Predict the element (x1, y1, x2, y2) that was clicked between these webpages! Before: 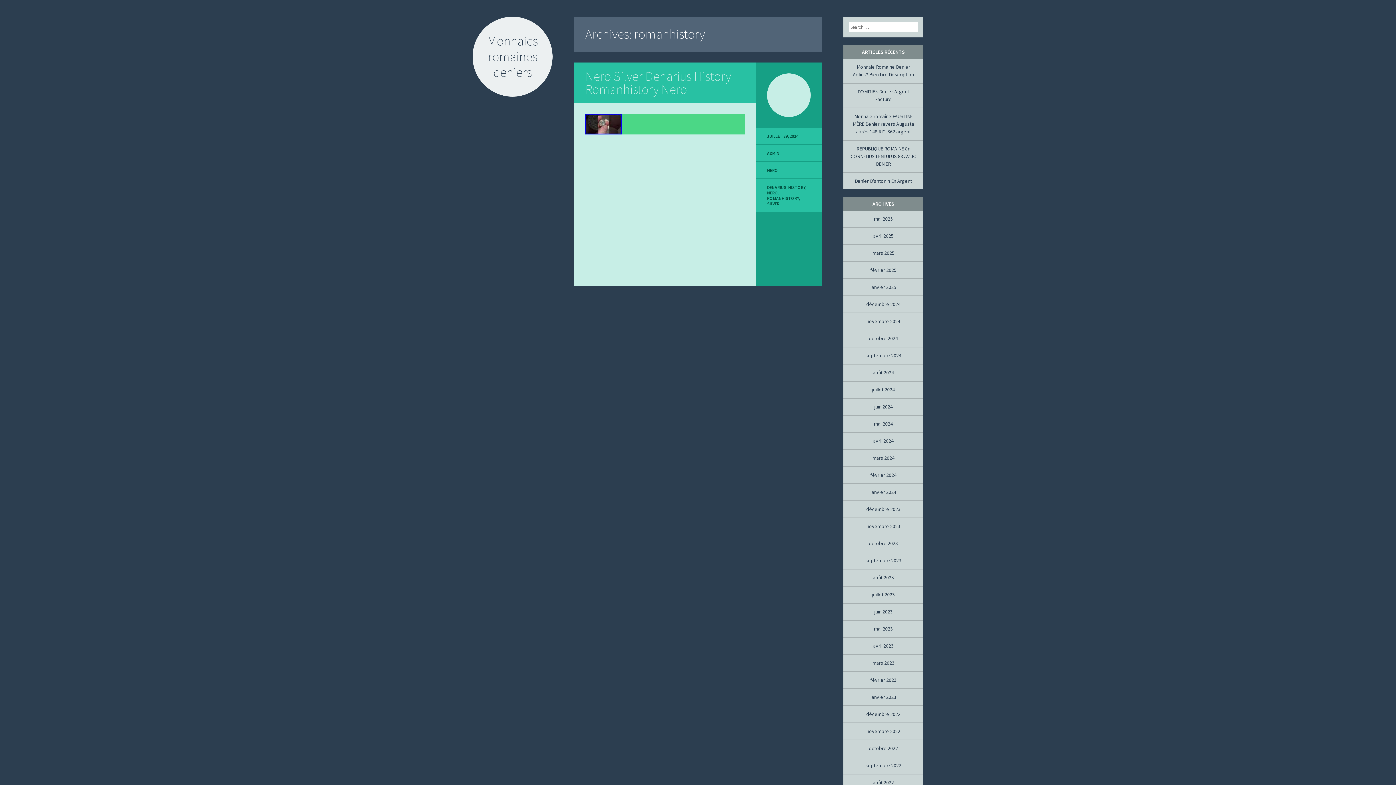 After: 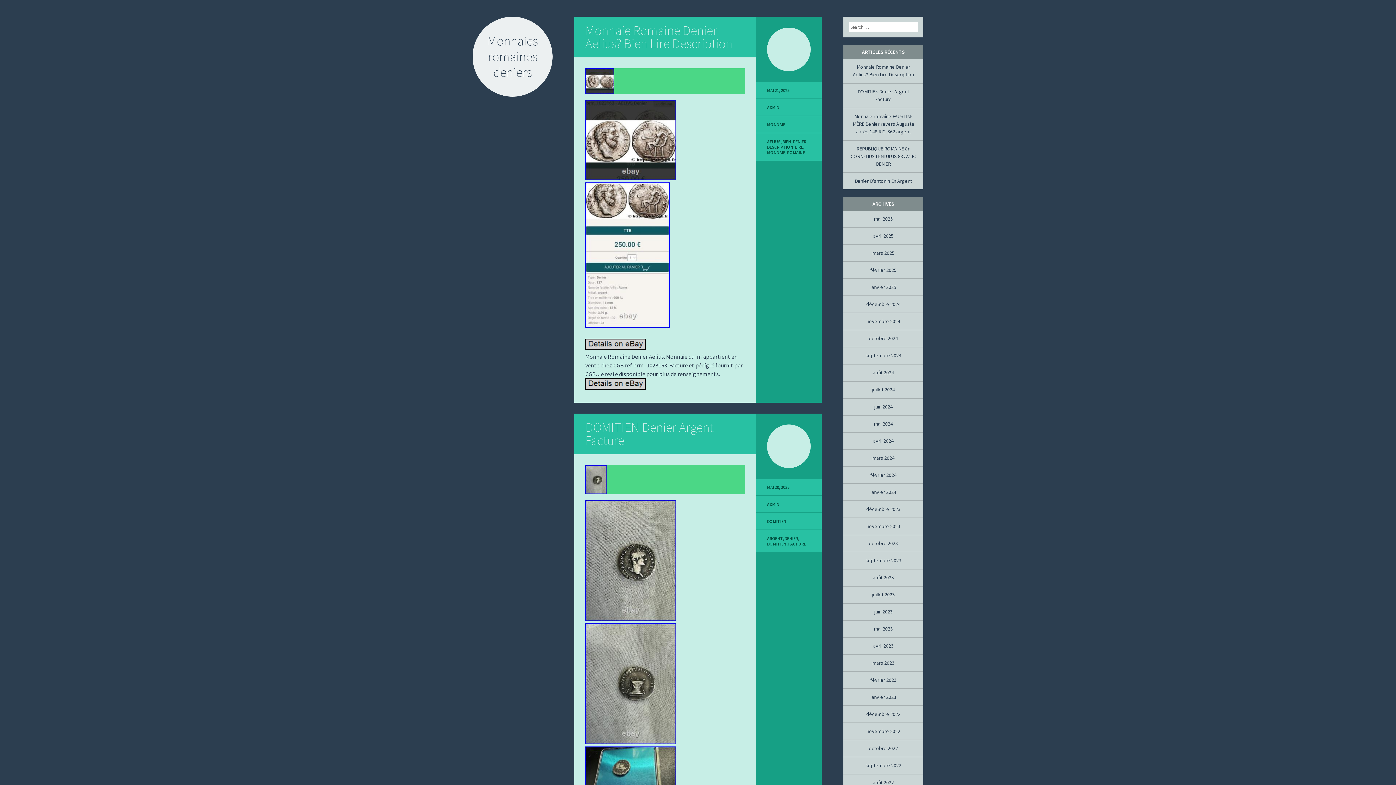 Action: label: Monnaies romaines deniers bbox: (472, 16, 552, 96)